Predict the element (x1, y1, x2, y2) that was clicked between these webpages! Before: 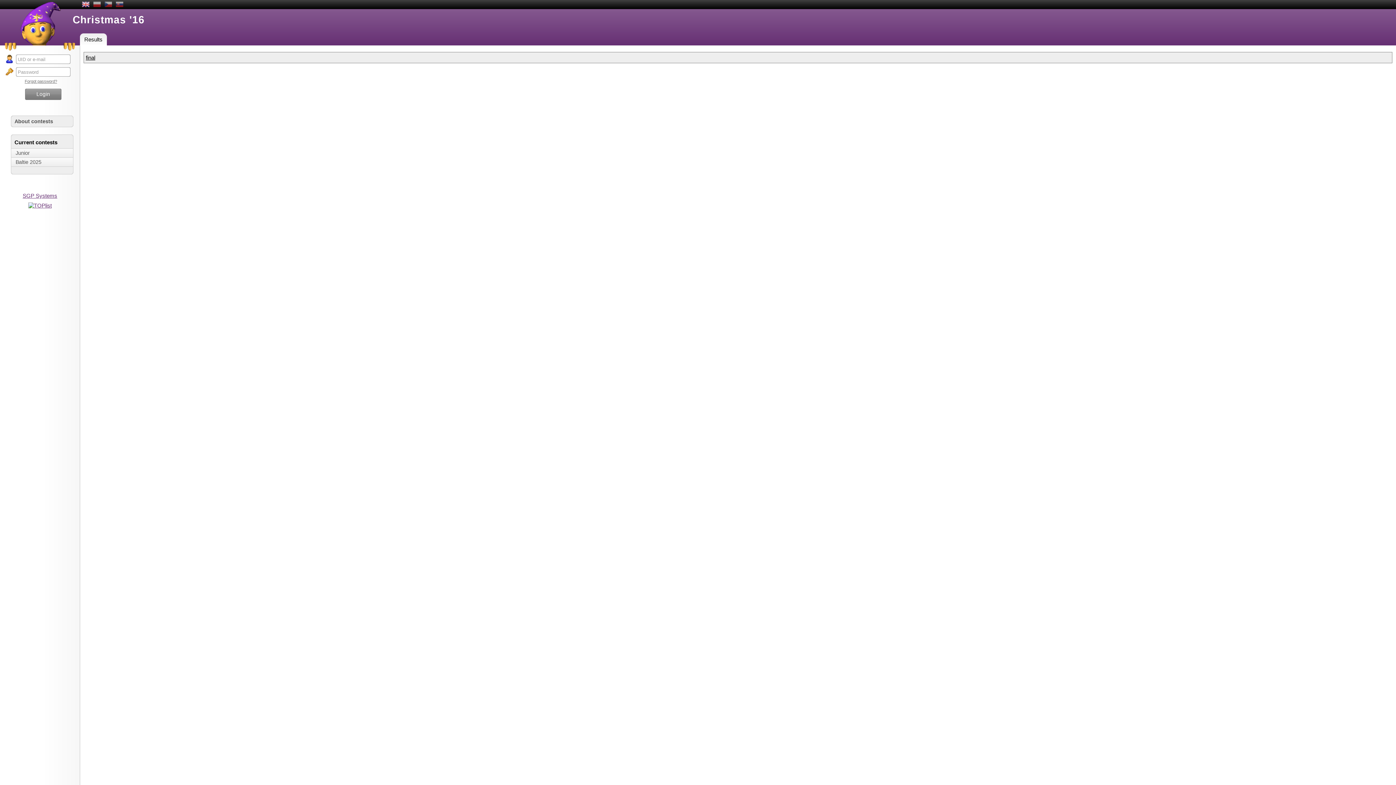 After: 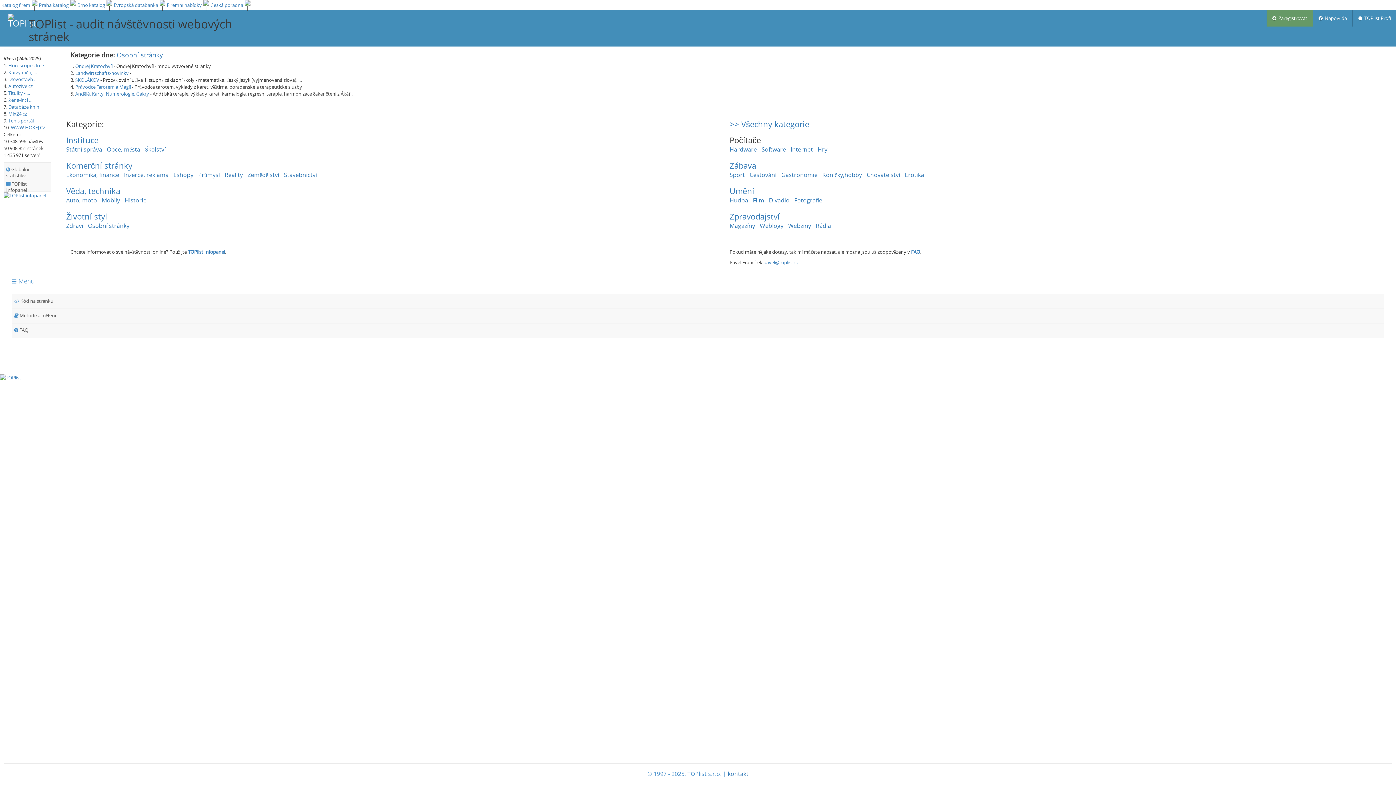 Action: bbox: (28, 202, 51, 208)